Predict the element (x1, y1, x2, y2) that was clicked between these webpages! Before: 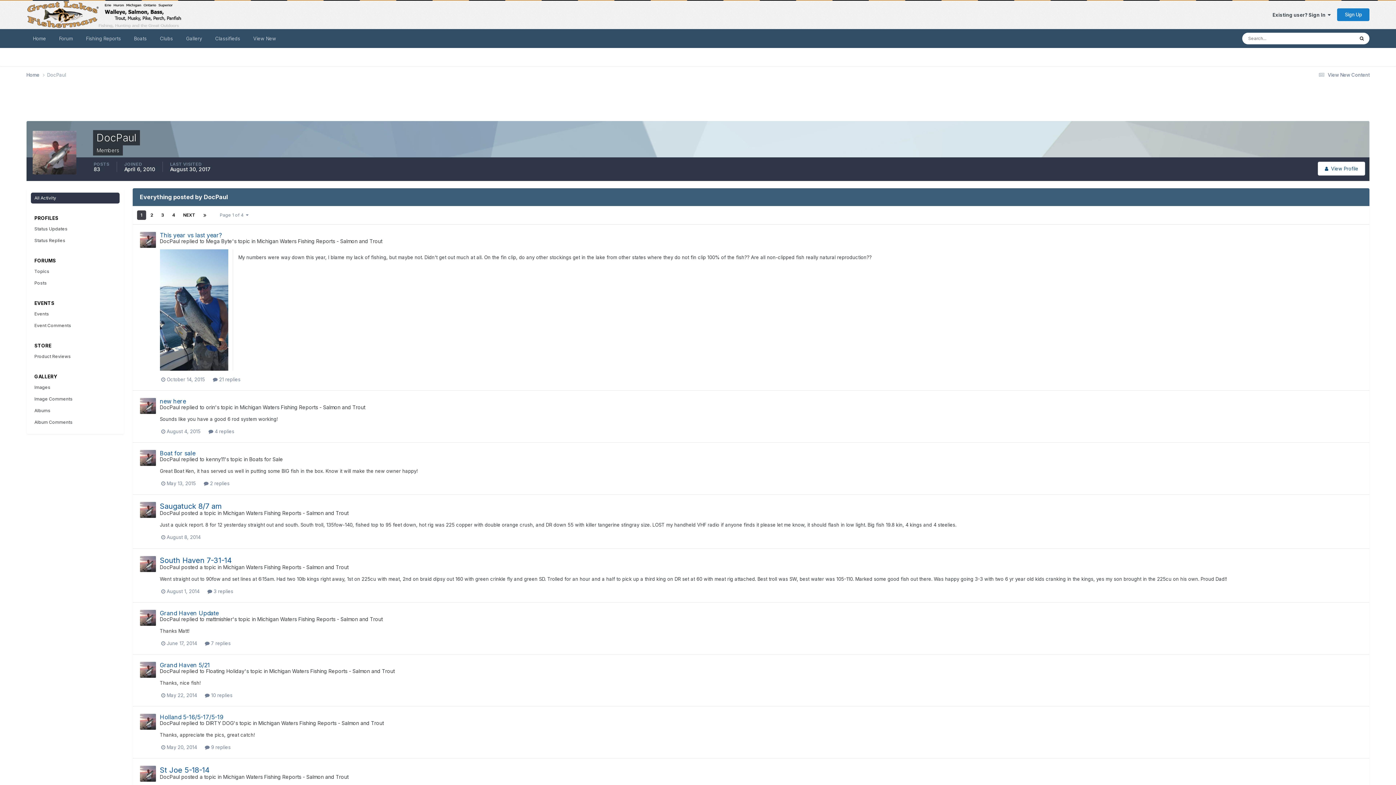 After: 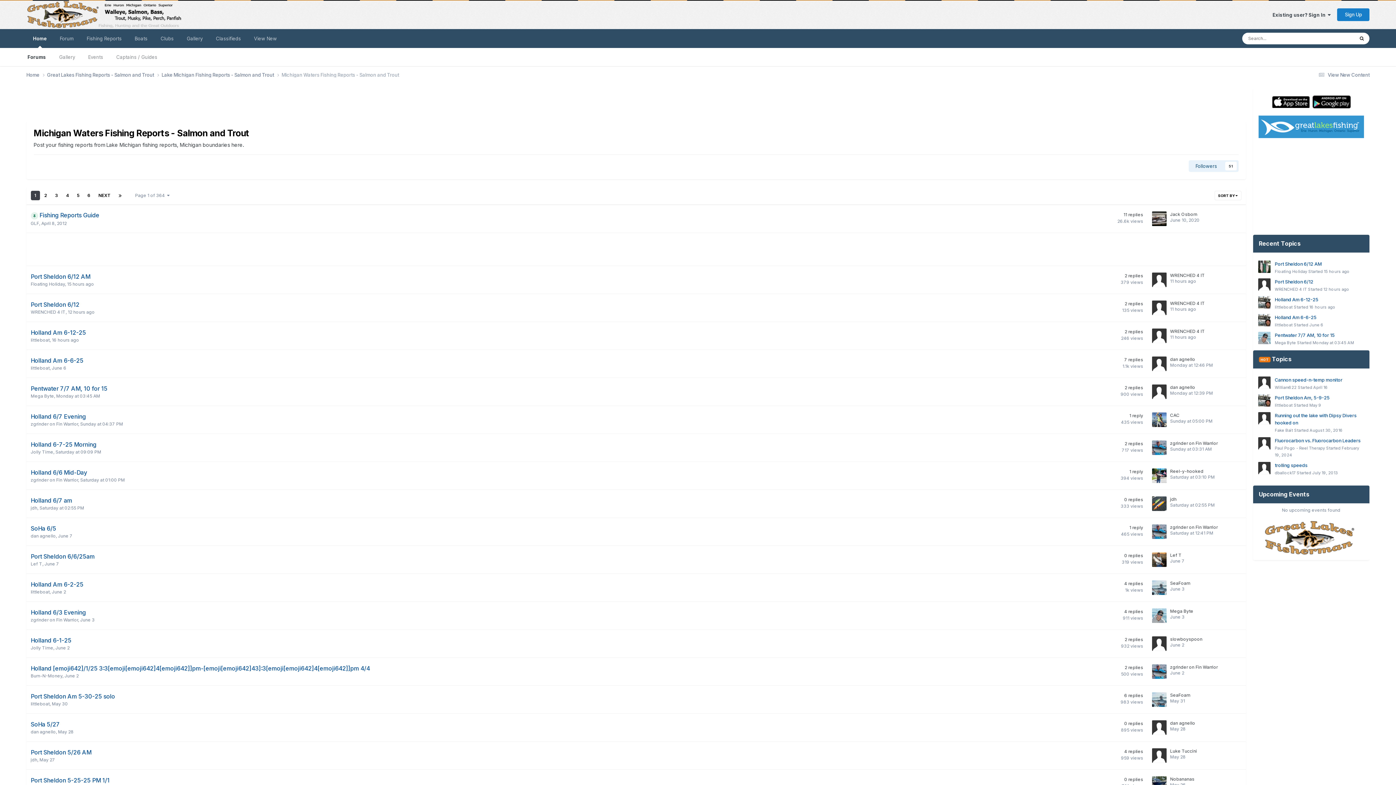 Action: bbox: (239, 404, 365, 410) label: Michigan Waters Fishing Reports - Salmon and Trout